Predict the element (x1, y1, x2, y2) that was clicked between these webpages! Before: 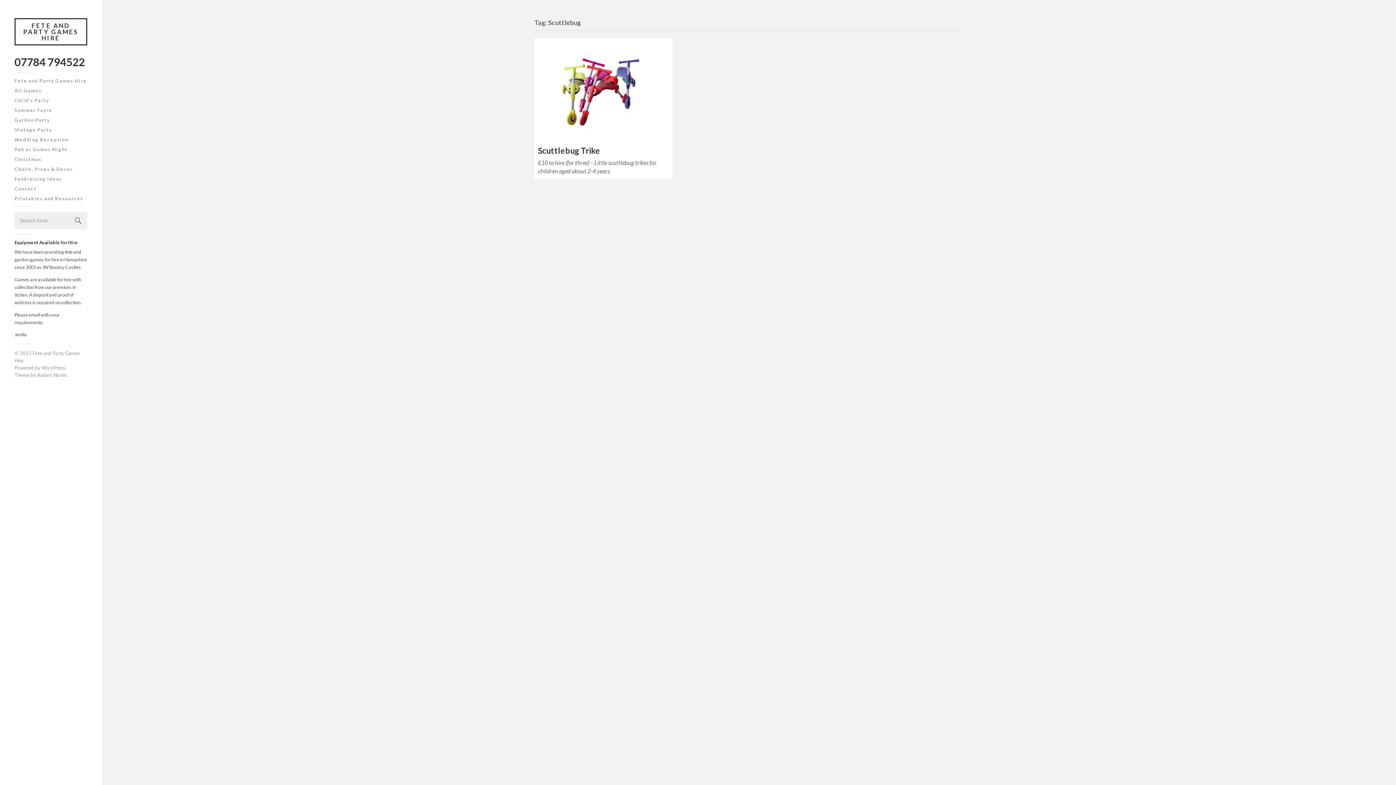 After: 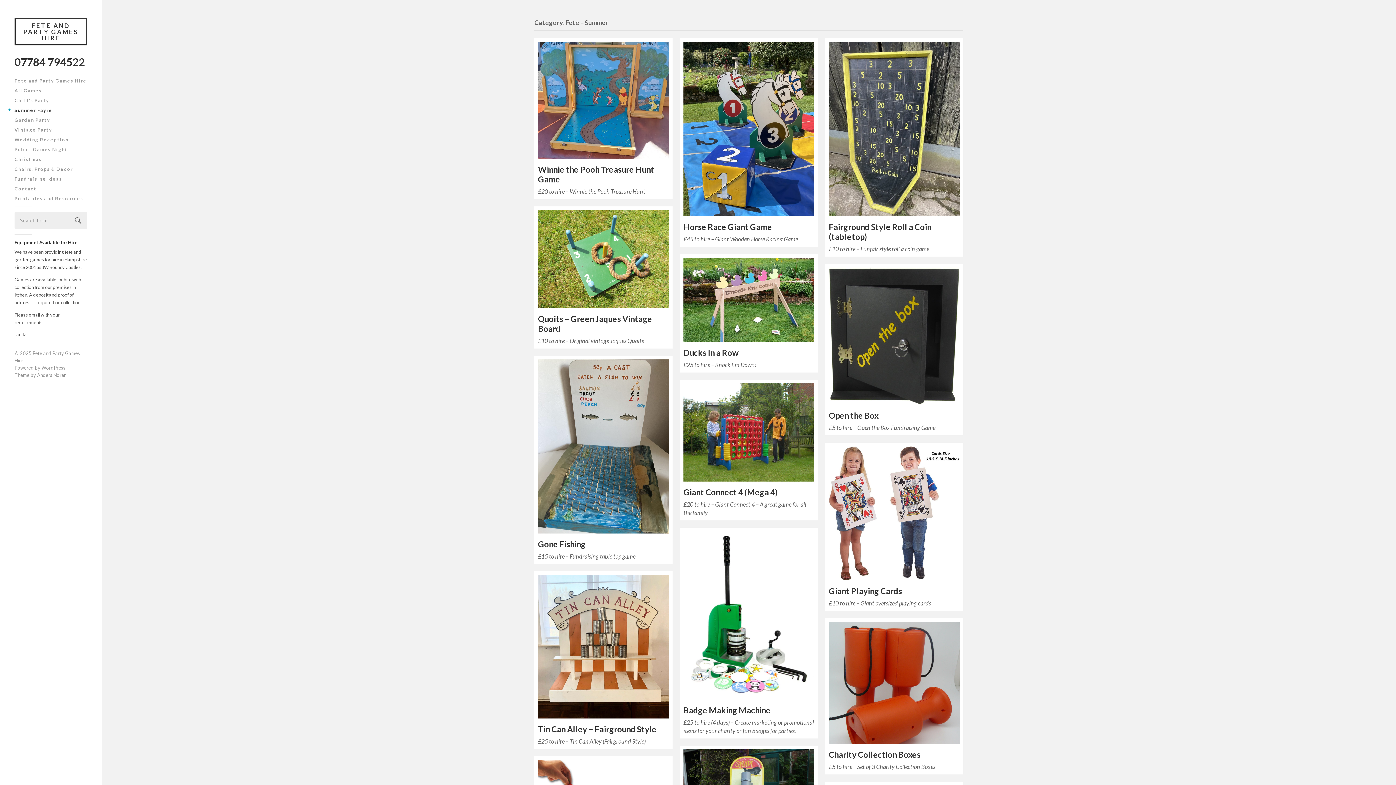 Action: bbox: (14, 107, 52, 113) label: Summer Fayre